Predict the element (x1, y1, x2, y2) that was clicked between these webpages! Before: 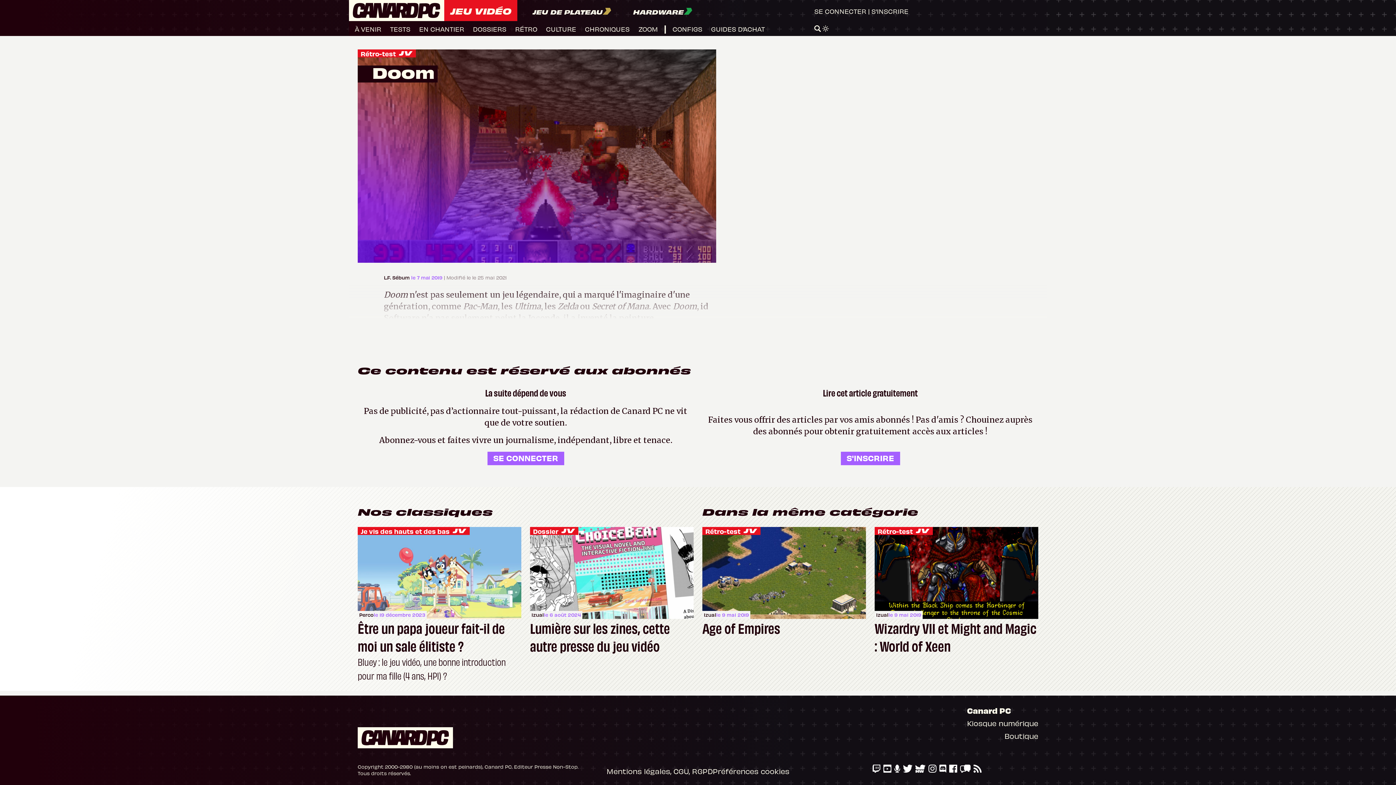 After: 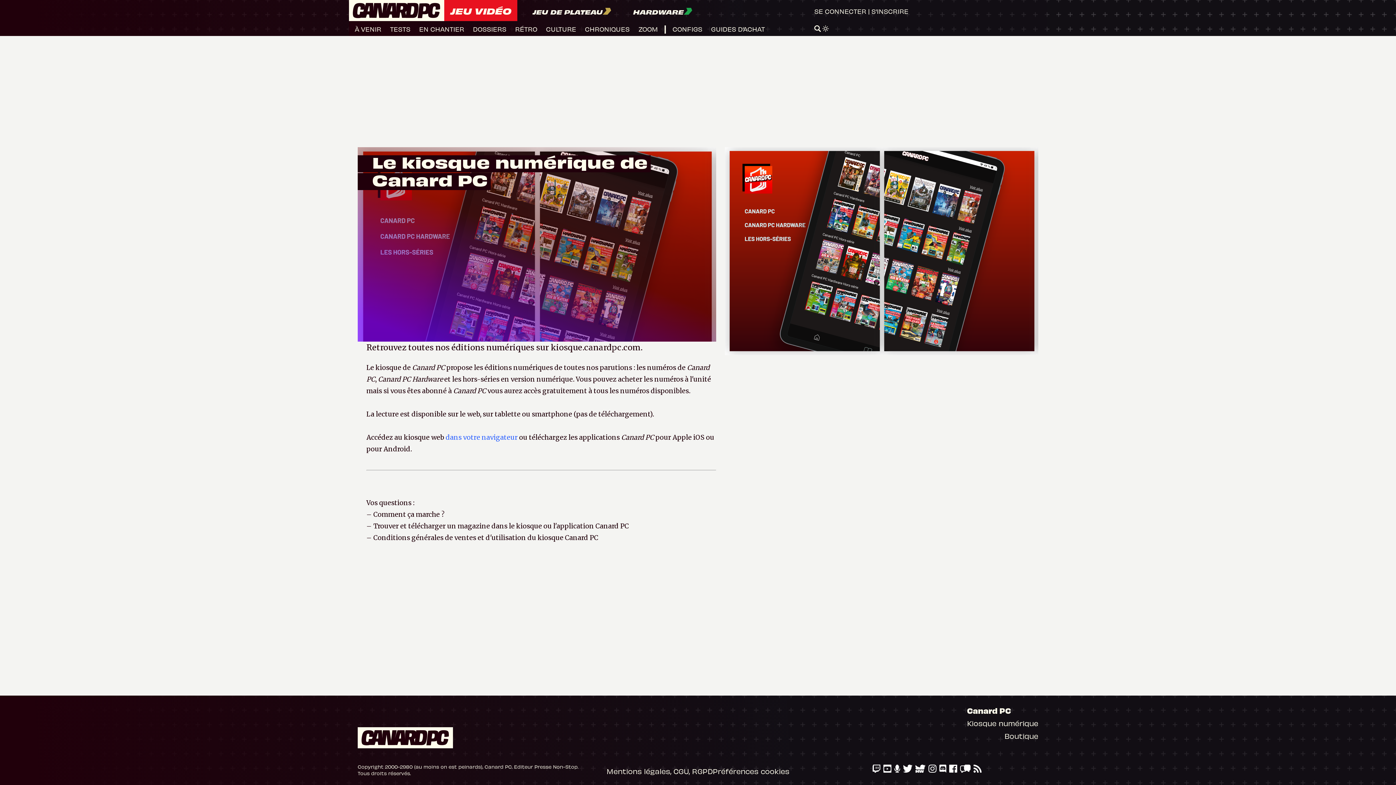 Action: bbox: (967, 717, 1038, 728) label: Kiosque numérique